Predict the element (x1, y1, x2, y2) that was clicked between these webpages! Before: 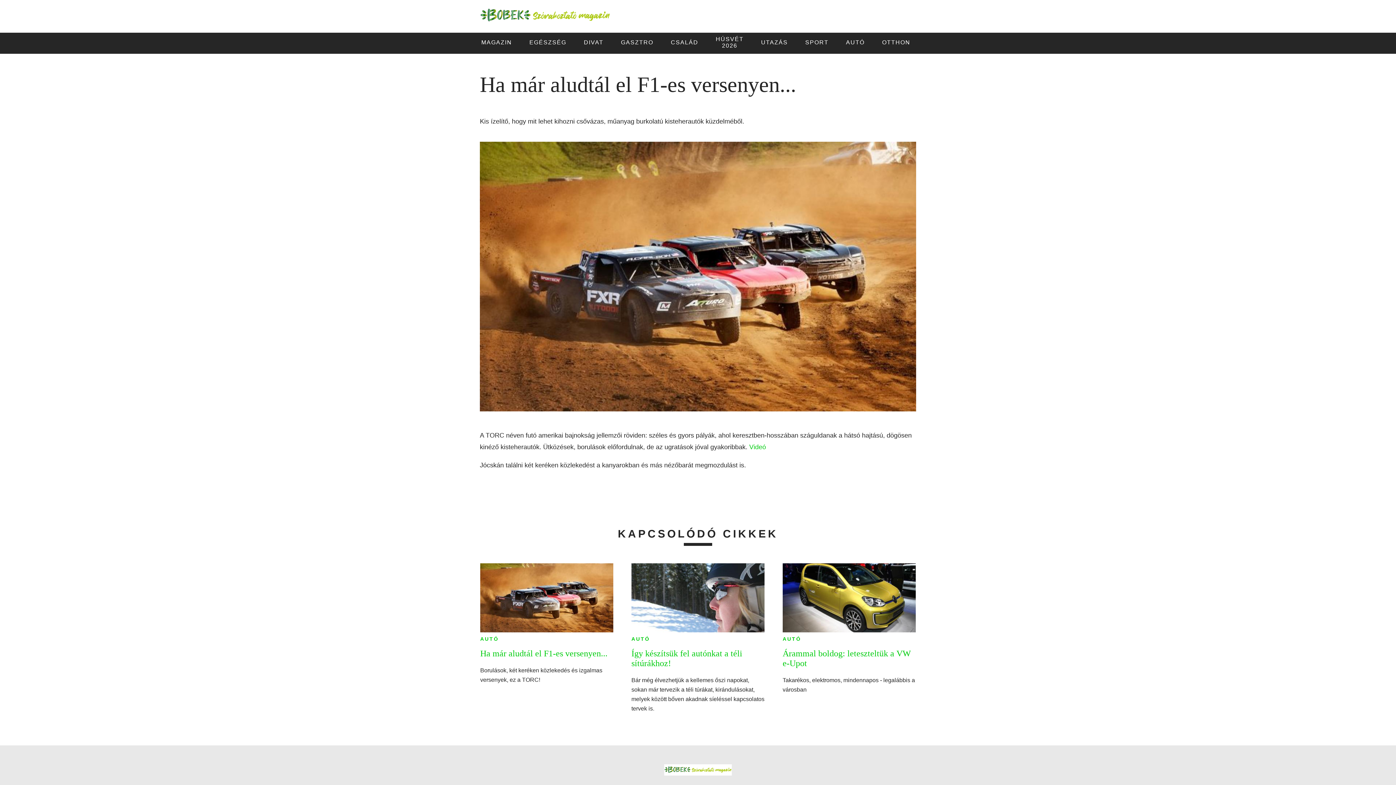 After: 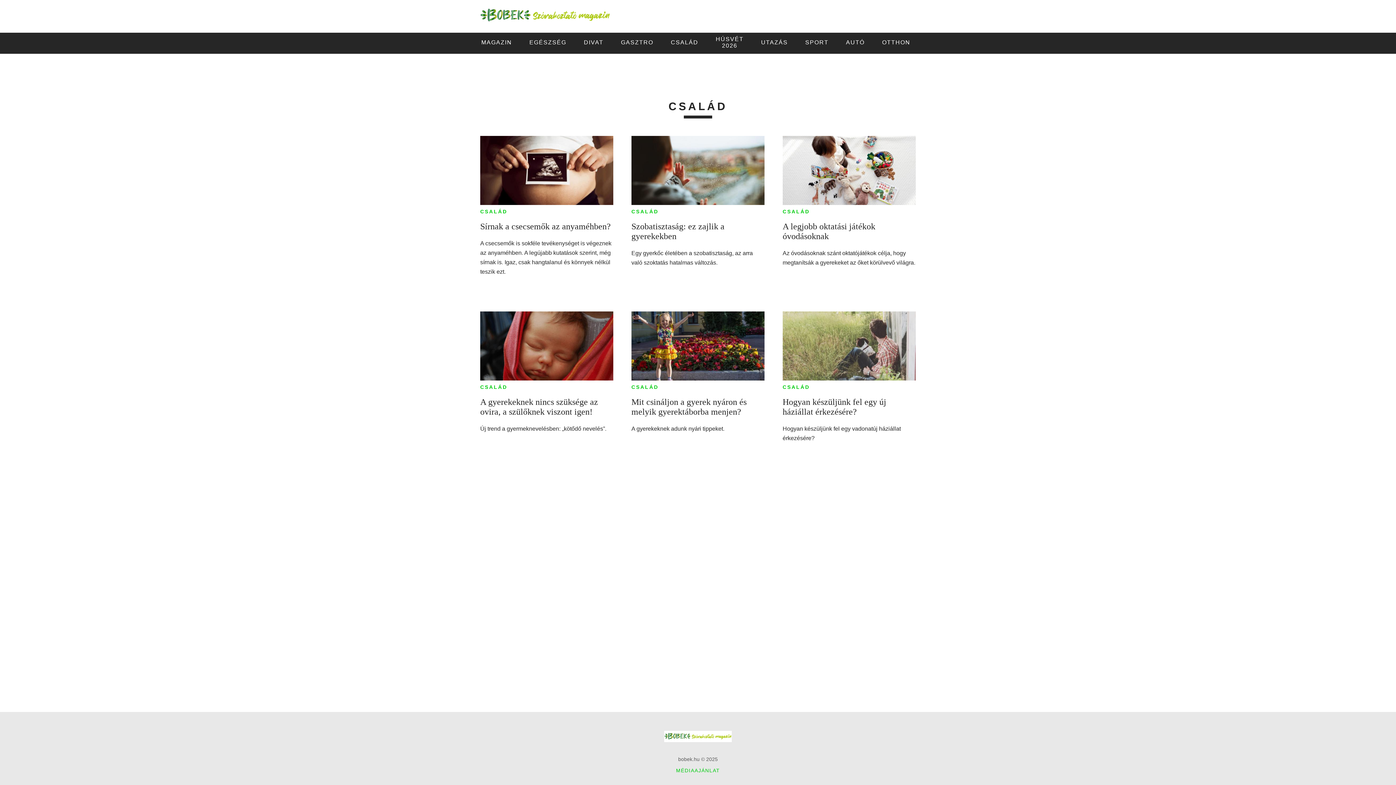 Action: label: CSALÁD bbox: (667, 37, 702, 48)